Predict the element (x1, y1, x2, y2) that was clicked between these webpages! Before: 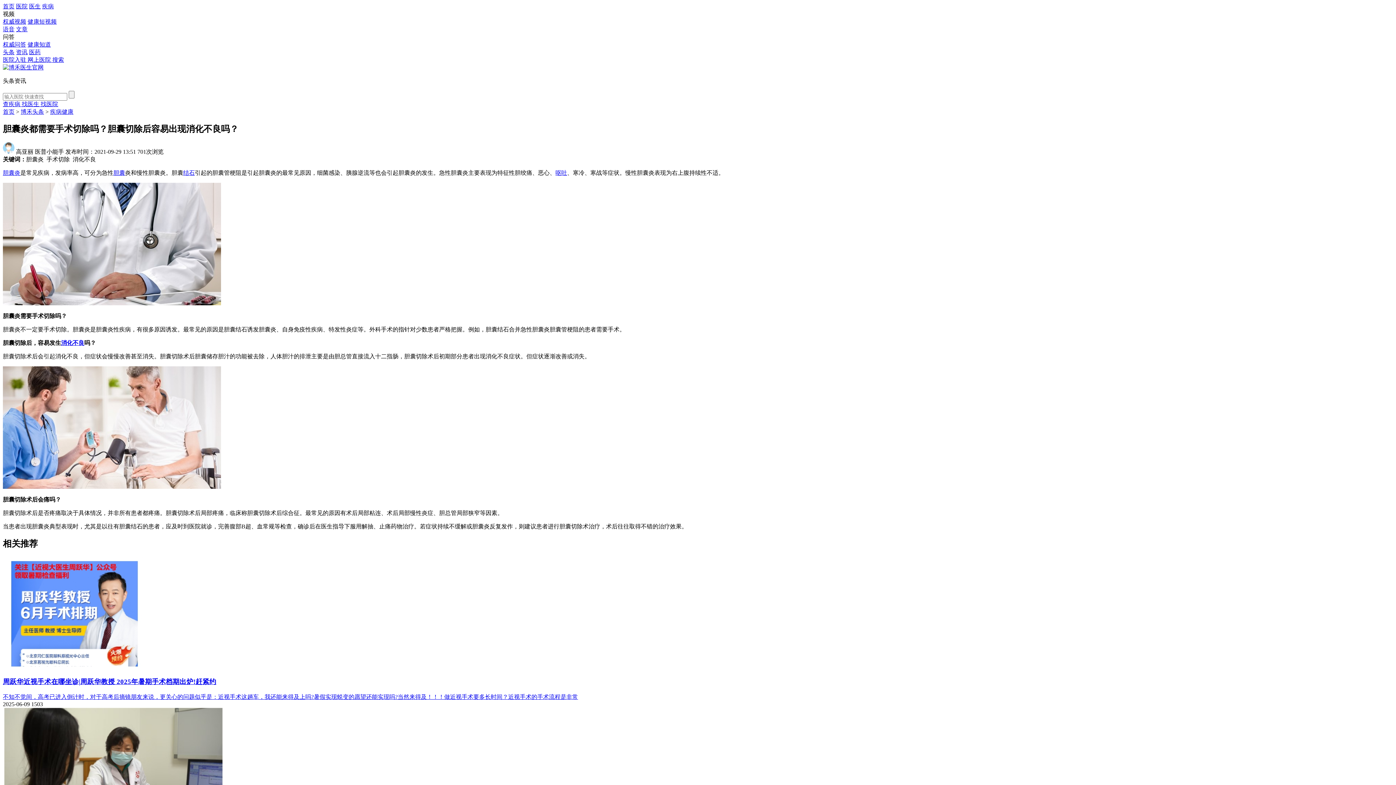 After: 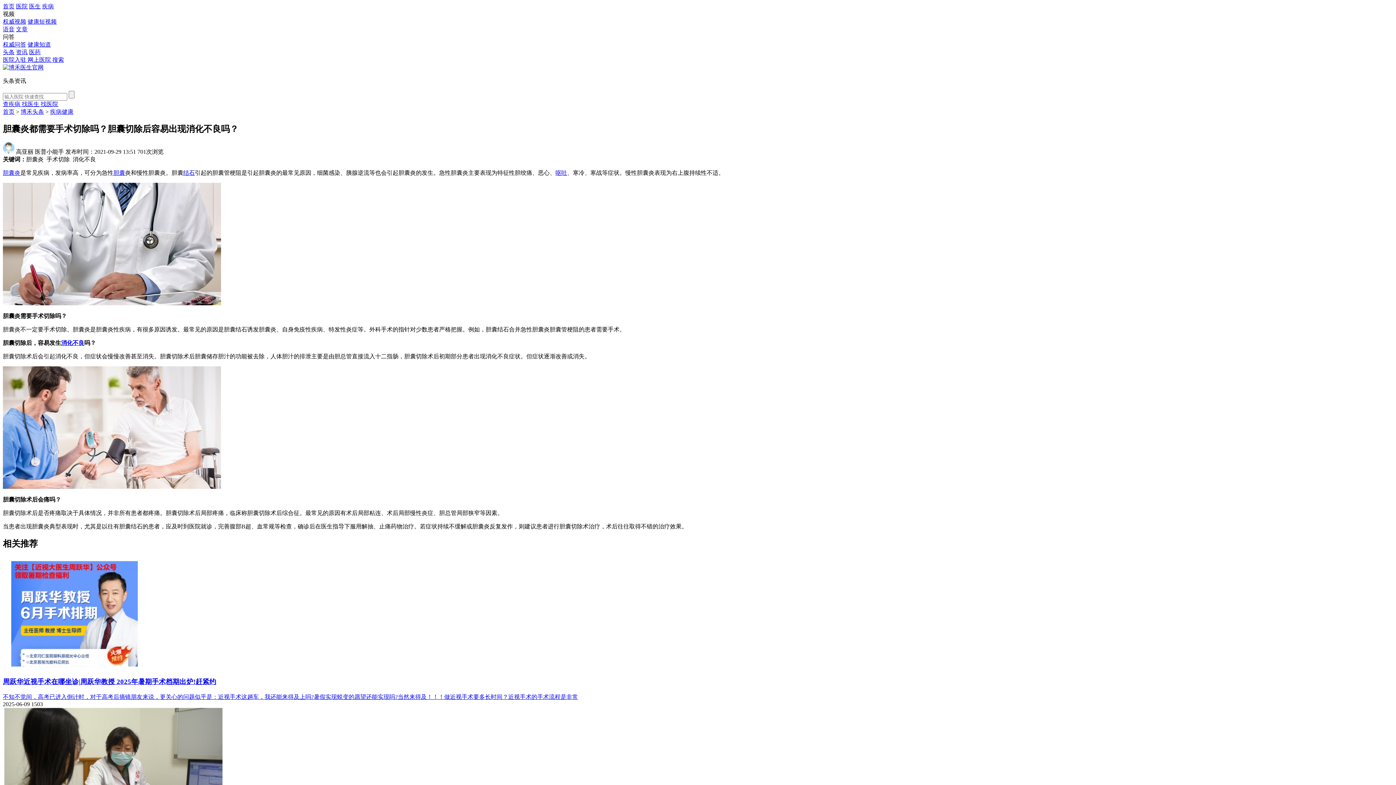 Action: bbox: (2, 49, 14, 55) label: 头条